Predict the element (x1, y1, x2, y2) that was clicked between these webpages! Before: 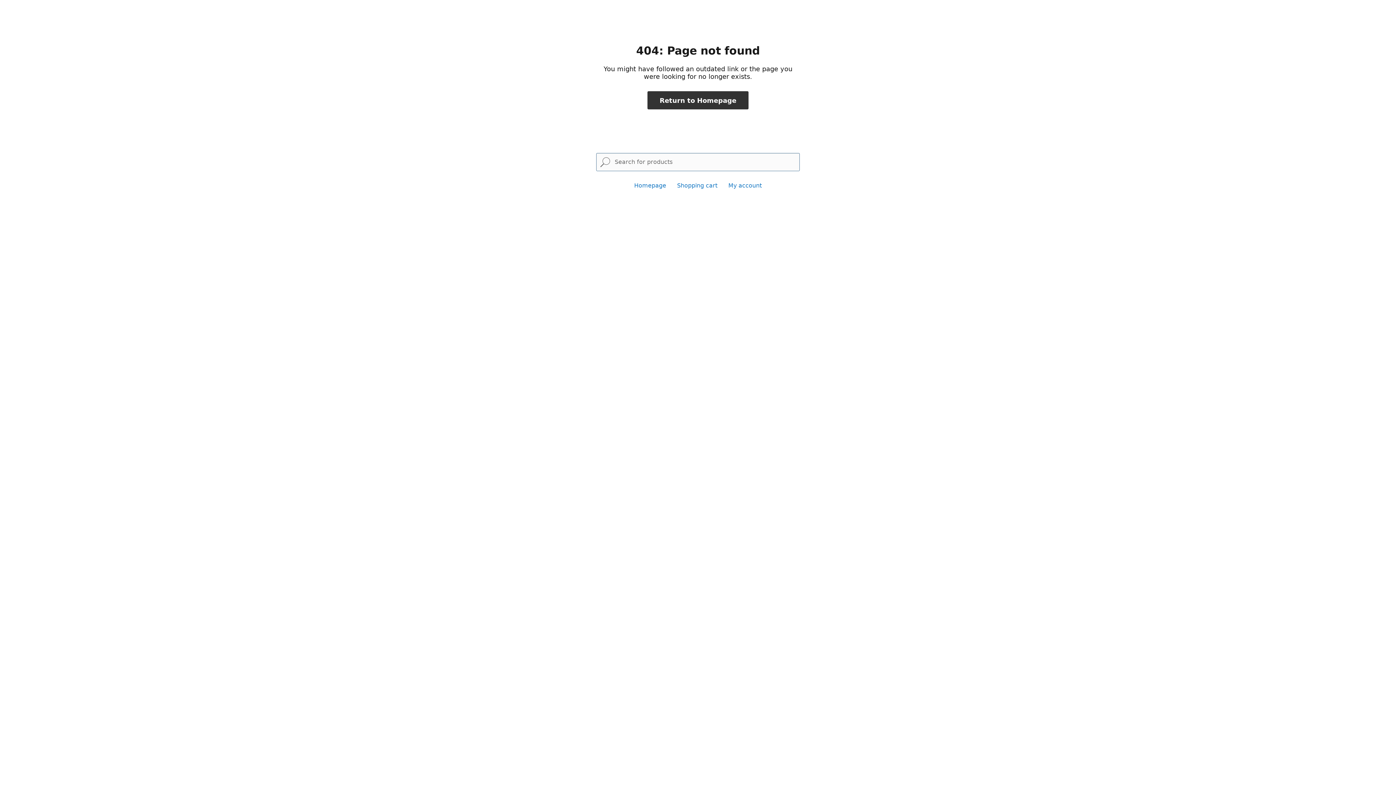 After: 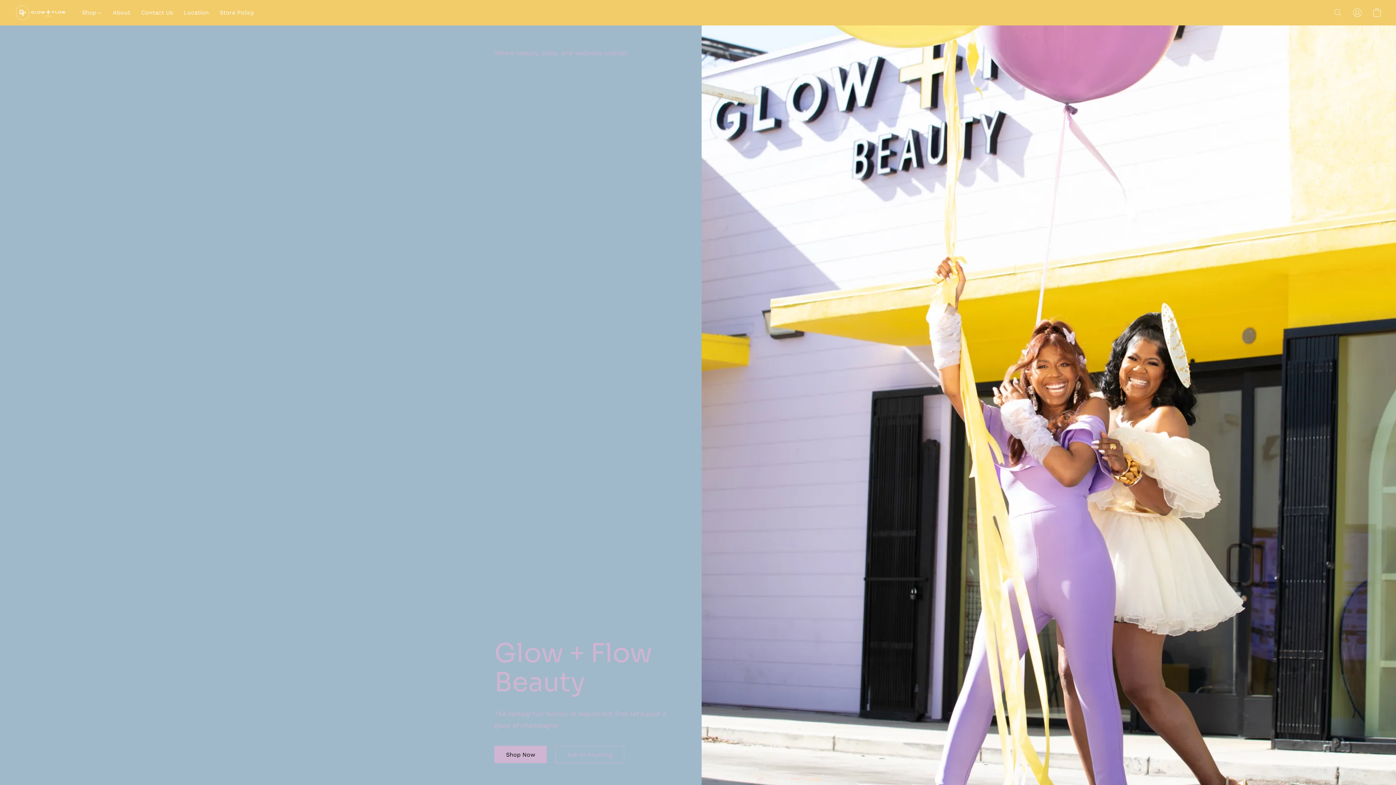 Action: bbox: (647, 91, 748, 109) label: Return to Homepage